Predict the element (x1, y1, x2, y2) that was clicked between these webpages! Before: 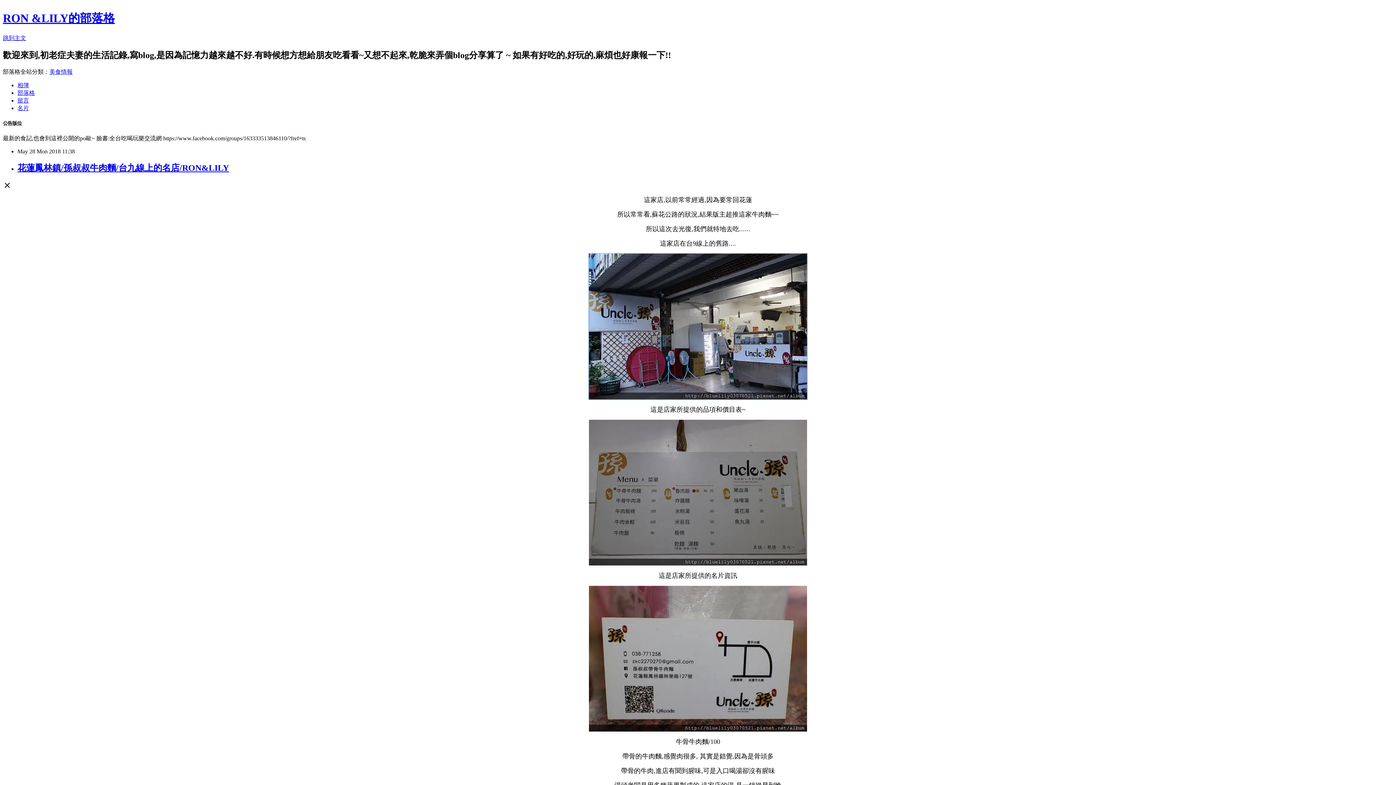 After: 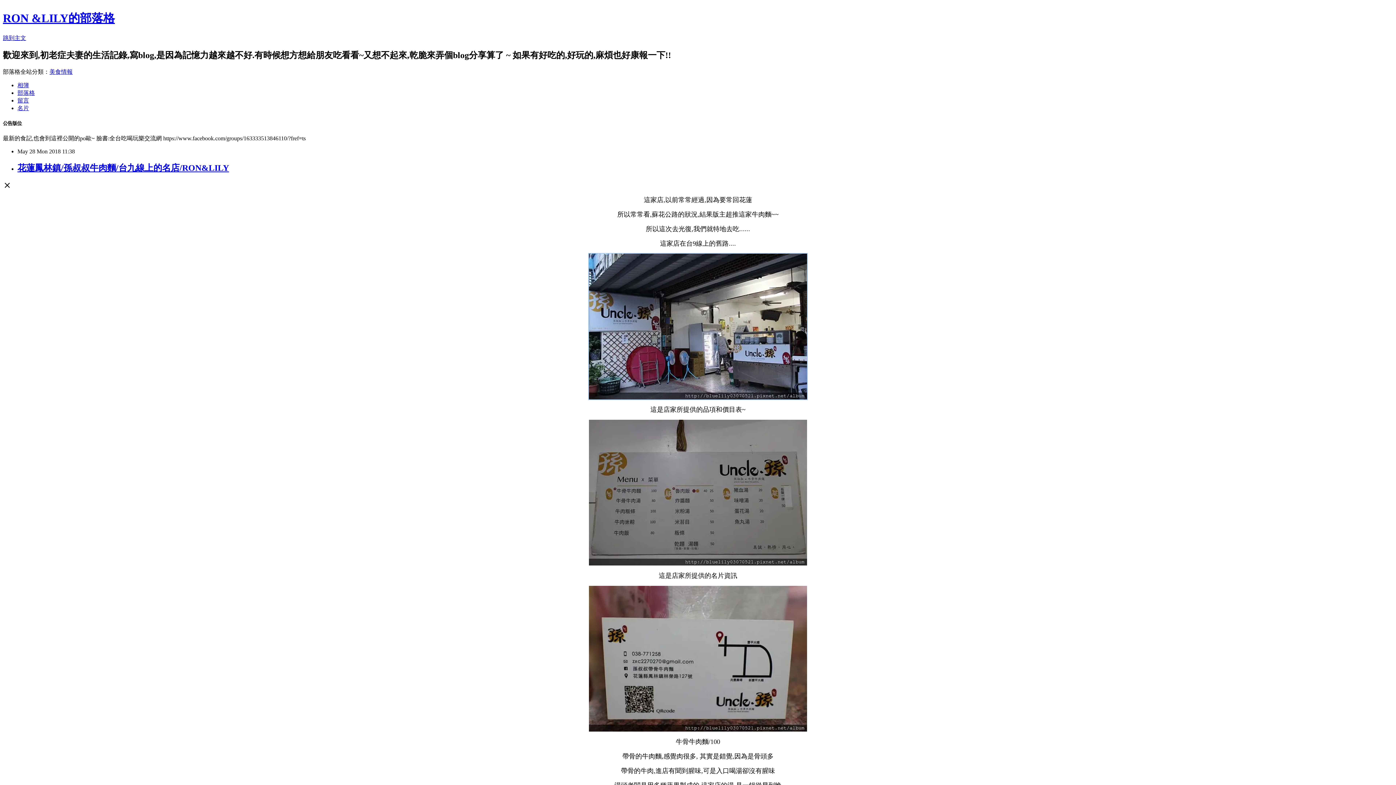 Action: bbox: (17, 97, 29, 103) label: 留言